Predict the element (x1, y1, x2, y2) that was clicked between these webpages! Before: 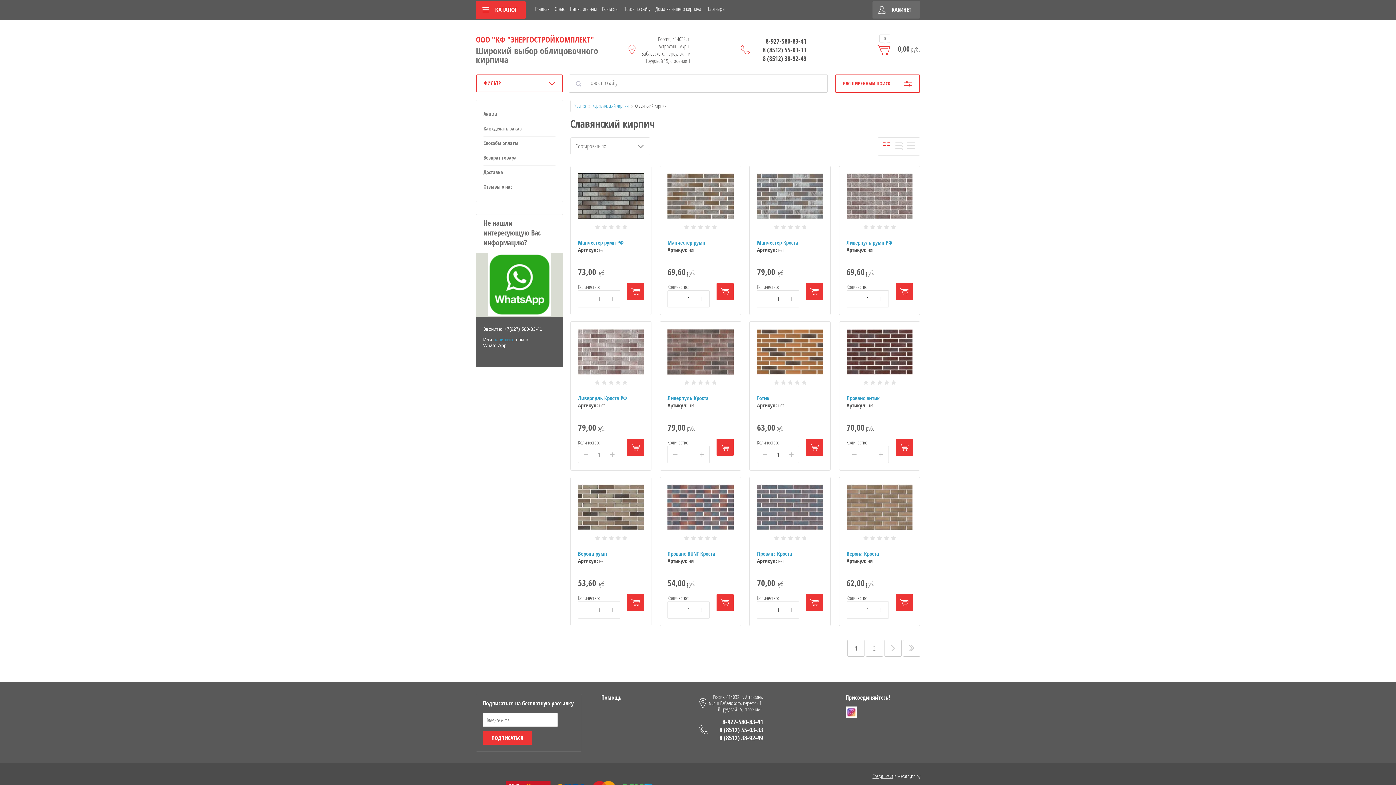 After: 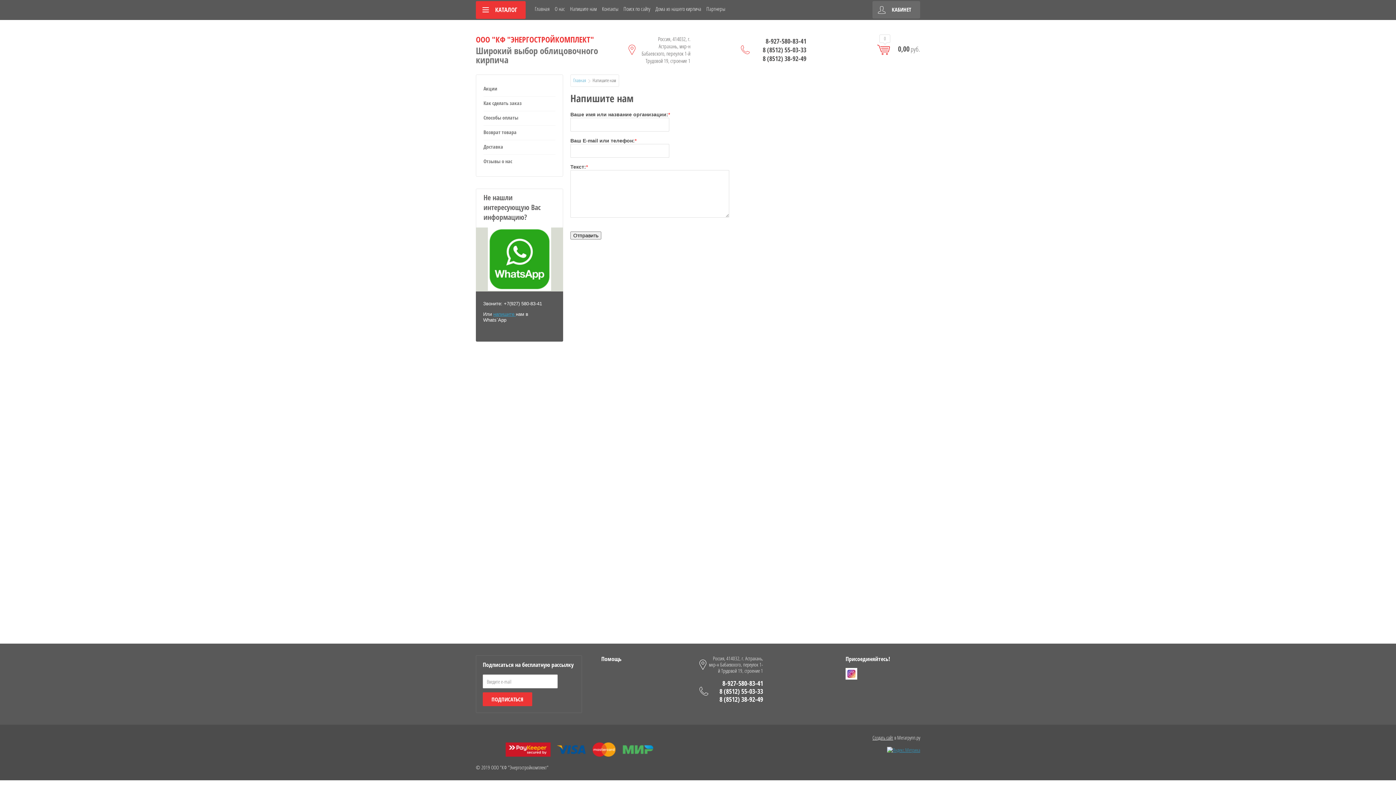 Action: label: Напишите нам bbox: (570, 5, 597, 12)